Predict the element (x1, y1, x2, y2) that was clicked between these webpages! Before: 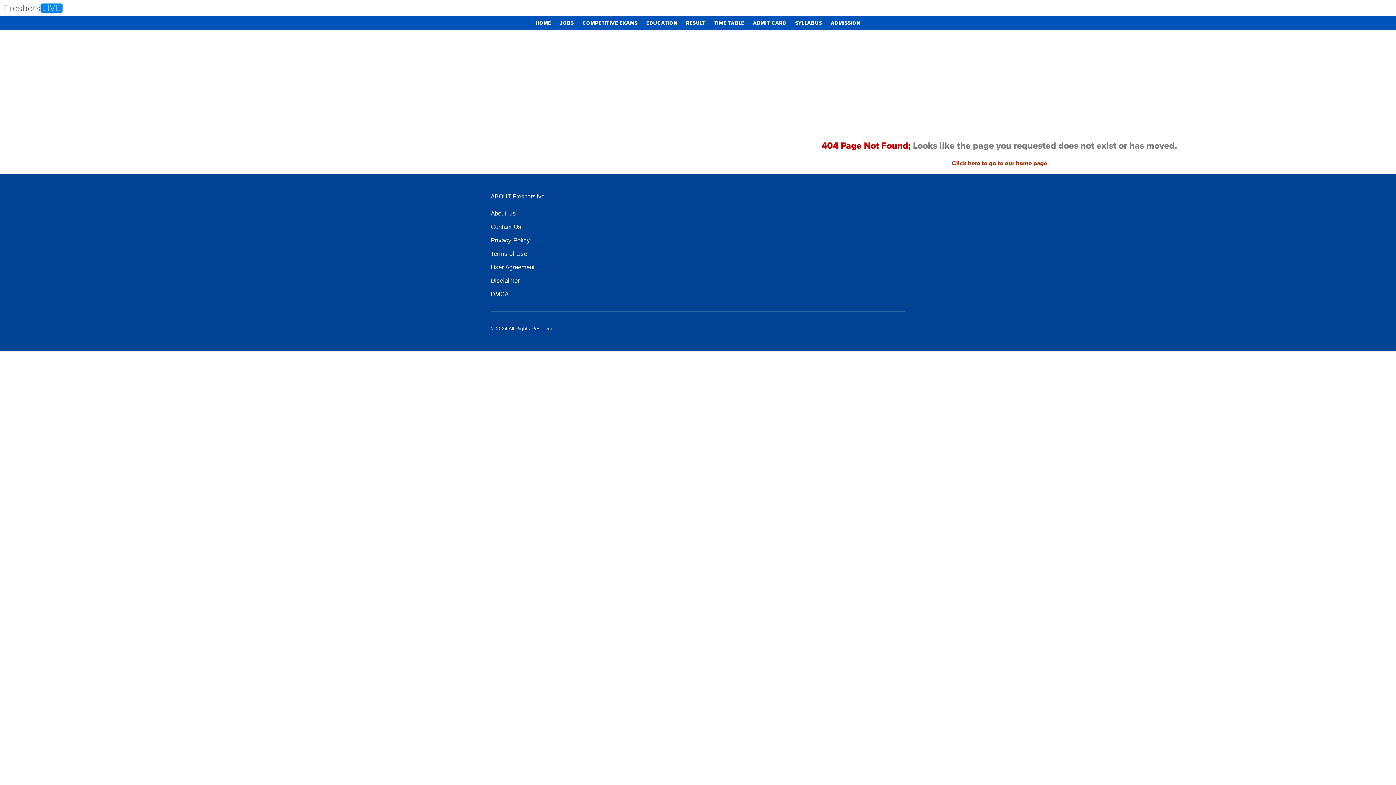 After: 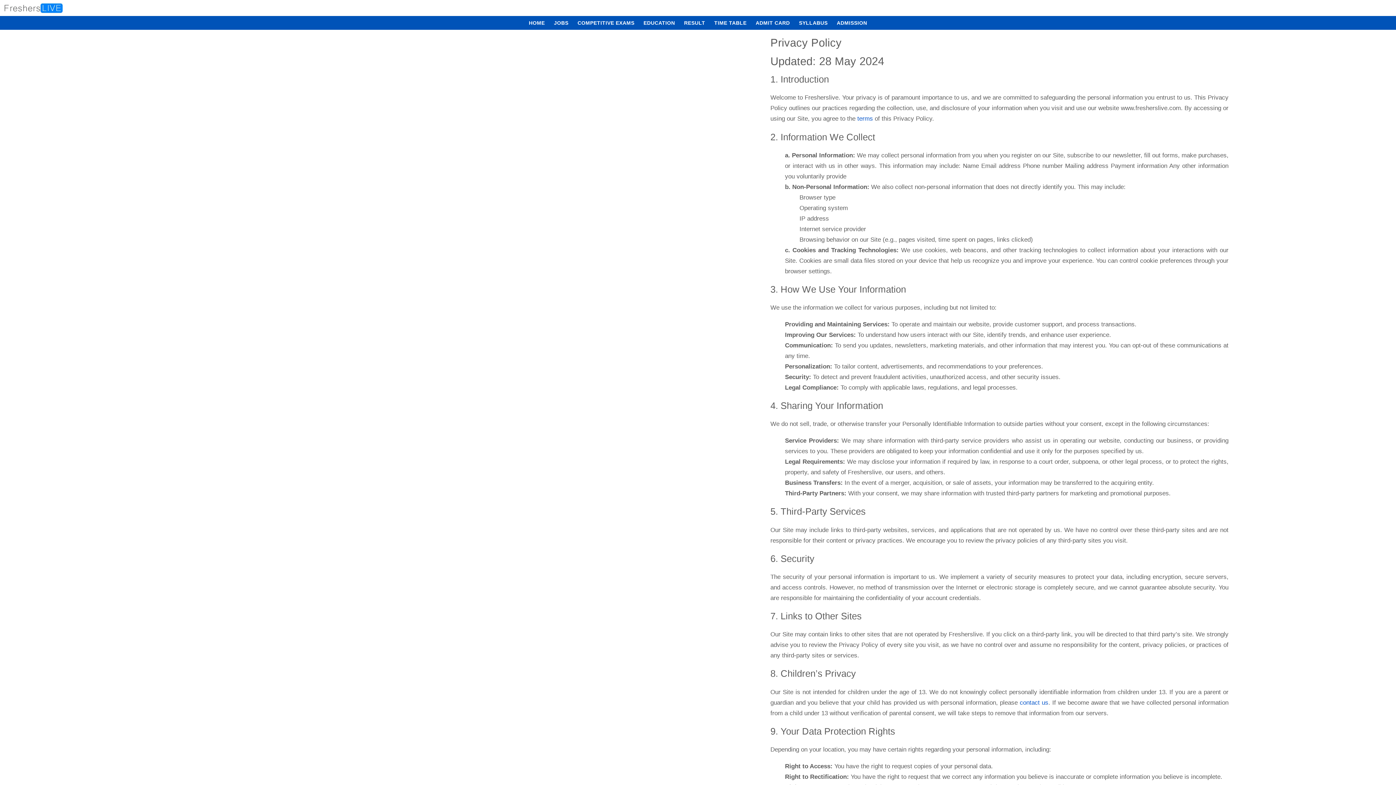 Action: bbox: (490, 235, 530, 245) label: Privacy Policy